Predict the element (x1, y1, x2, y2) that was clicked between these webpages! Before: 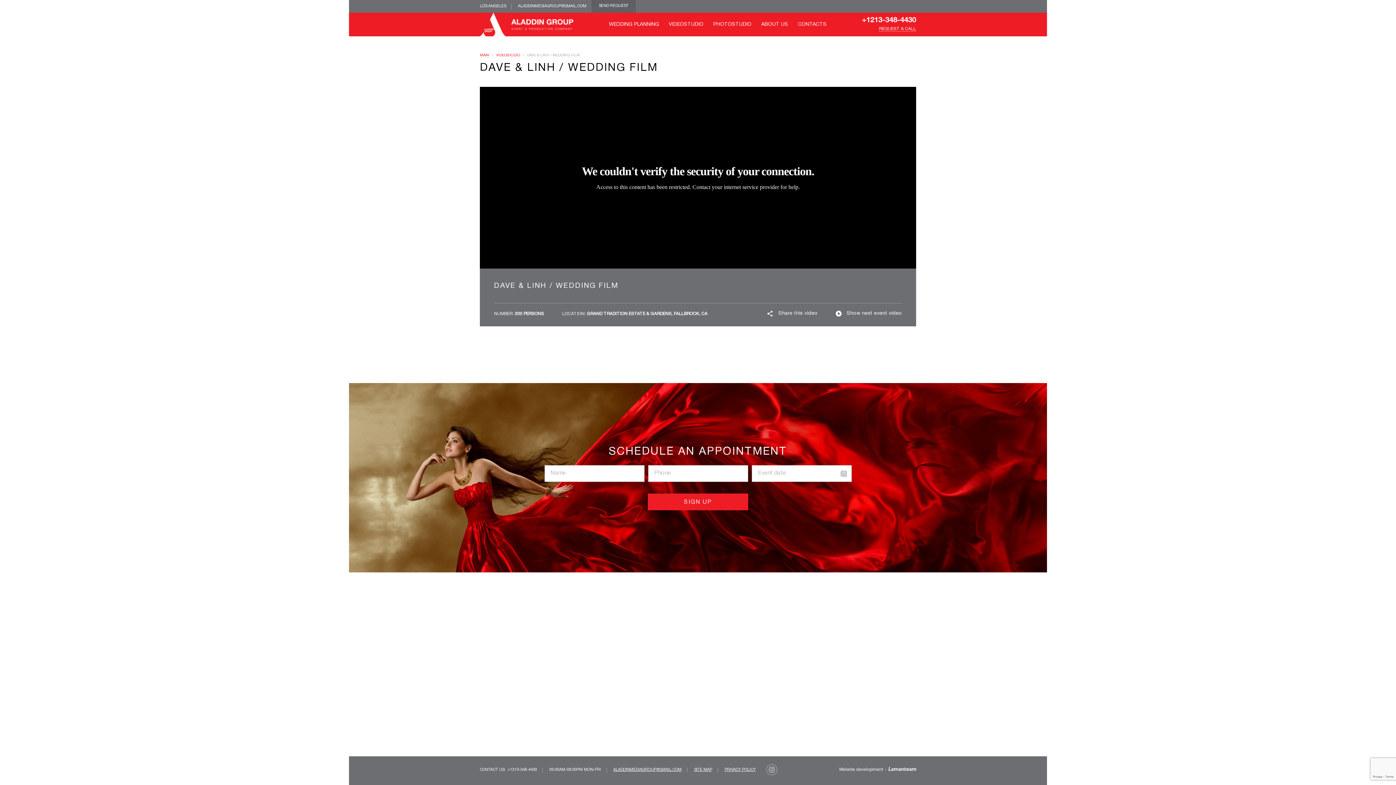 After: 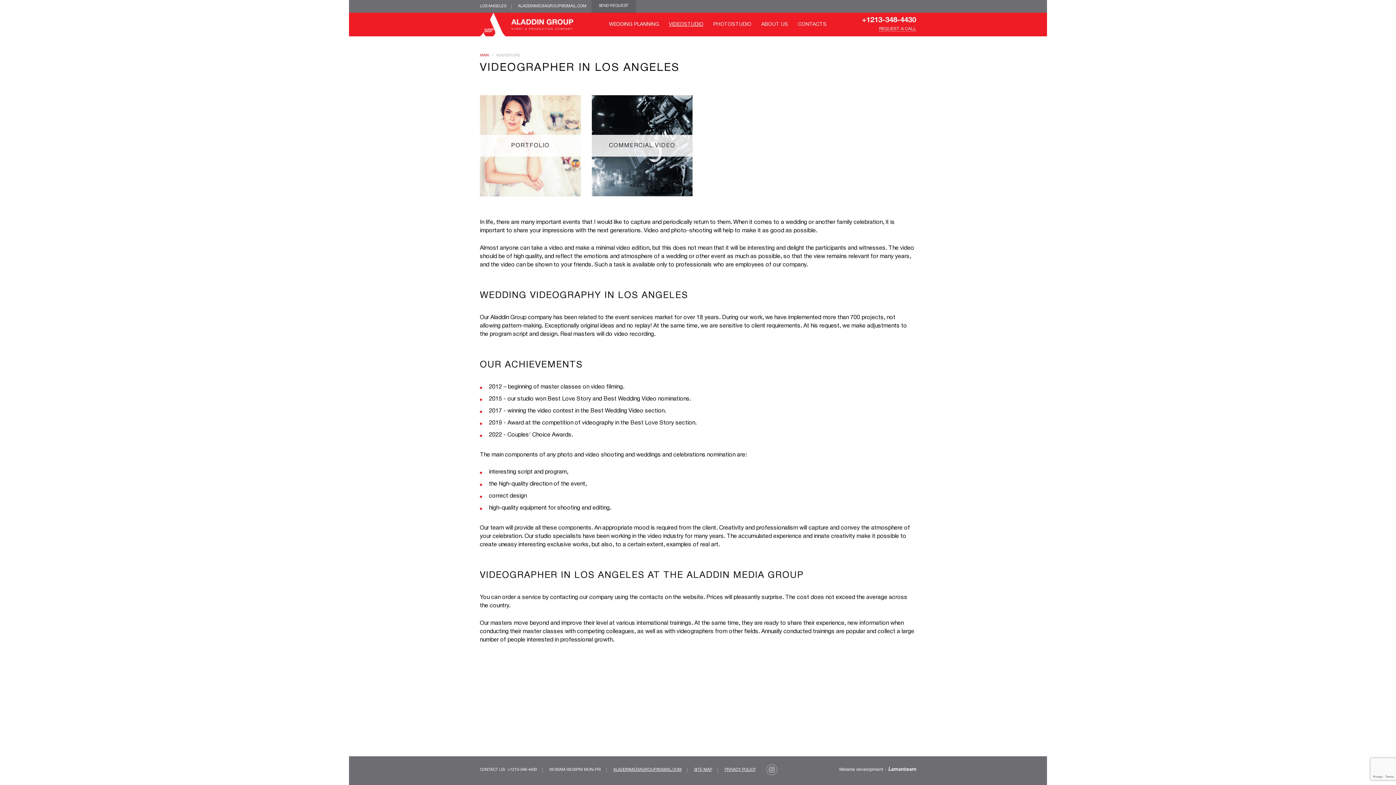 Action: label: VIDEOSTUDIO bbox: (496, 53, 520, 57)